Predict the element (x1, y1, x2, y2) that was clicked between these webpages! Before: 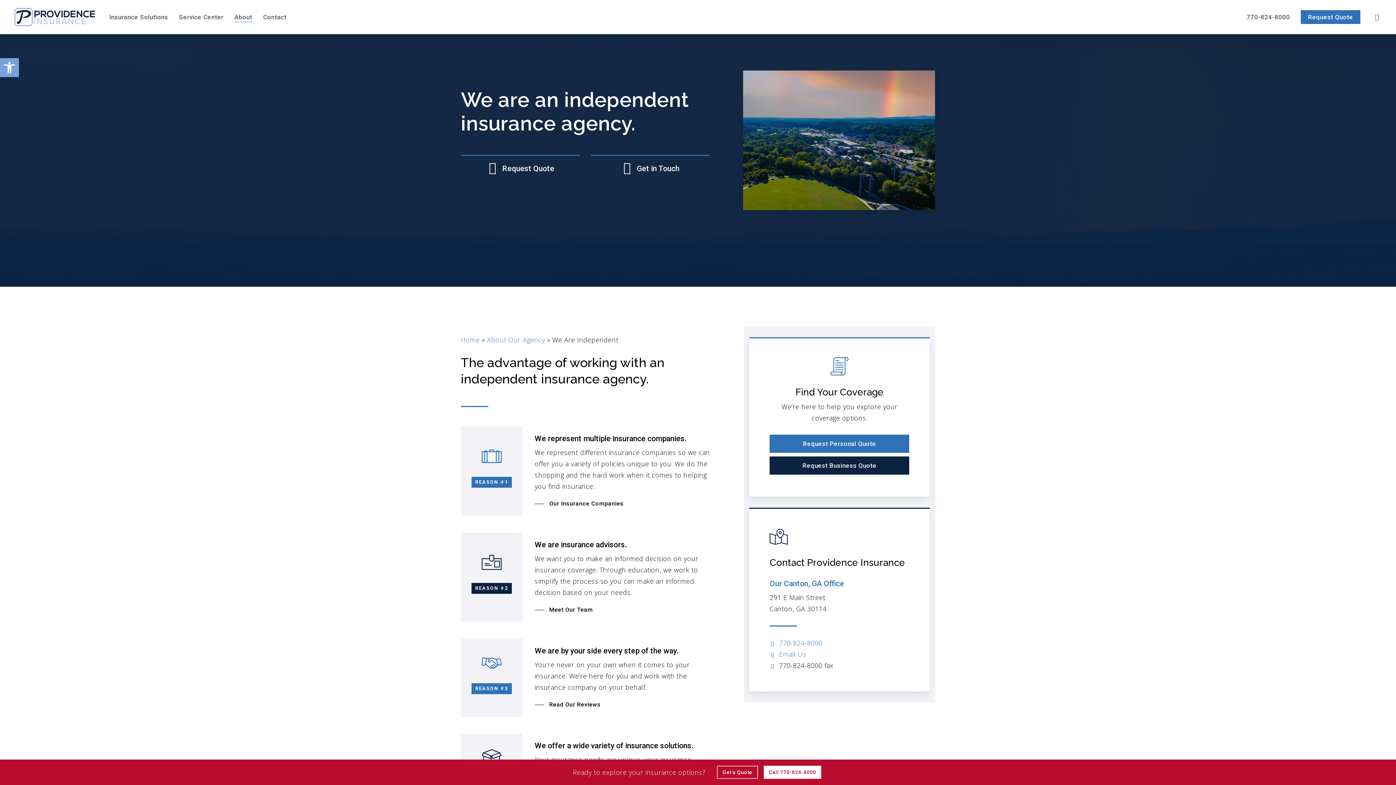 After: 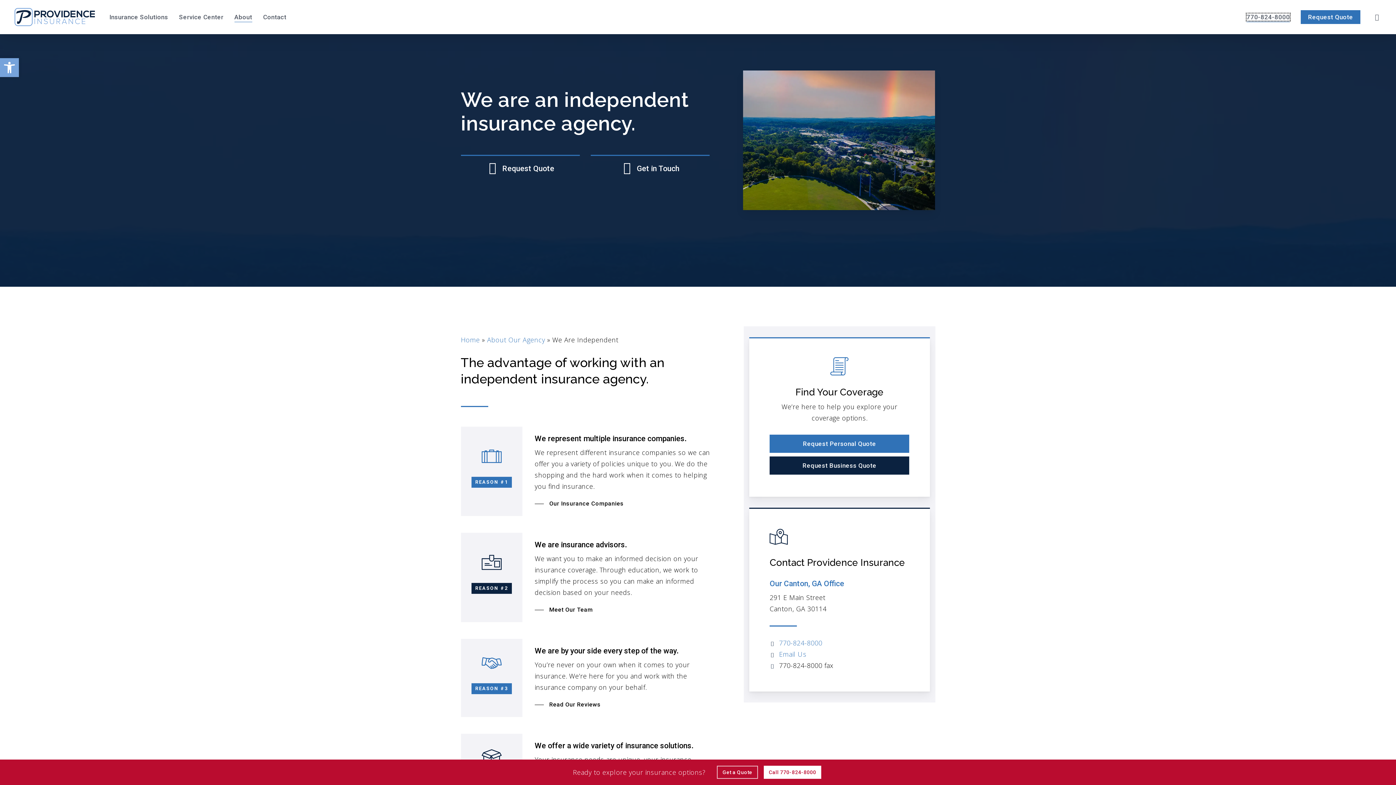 Action: bbox: (1246, 13, 1290, 20) label: 770-824-8000 – Call Providence Insurance